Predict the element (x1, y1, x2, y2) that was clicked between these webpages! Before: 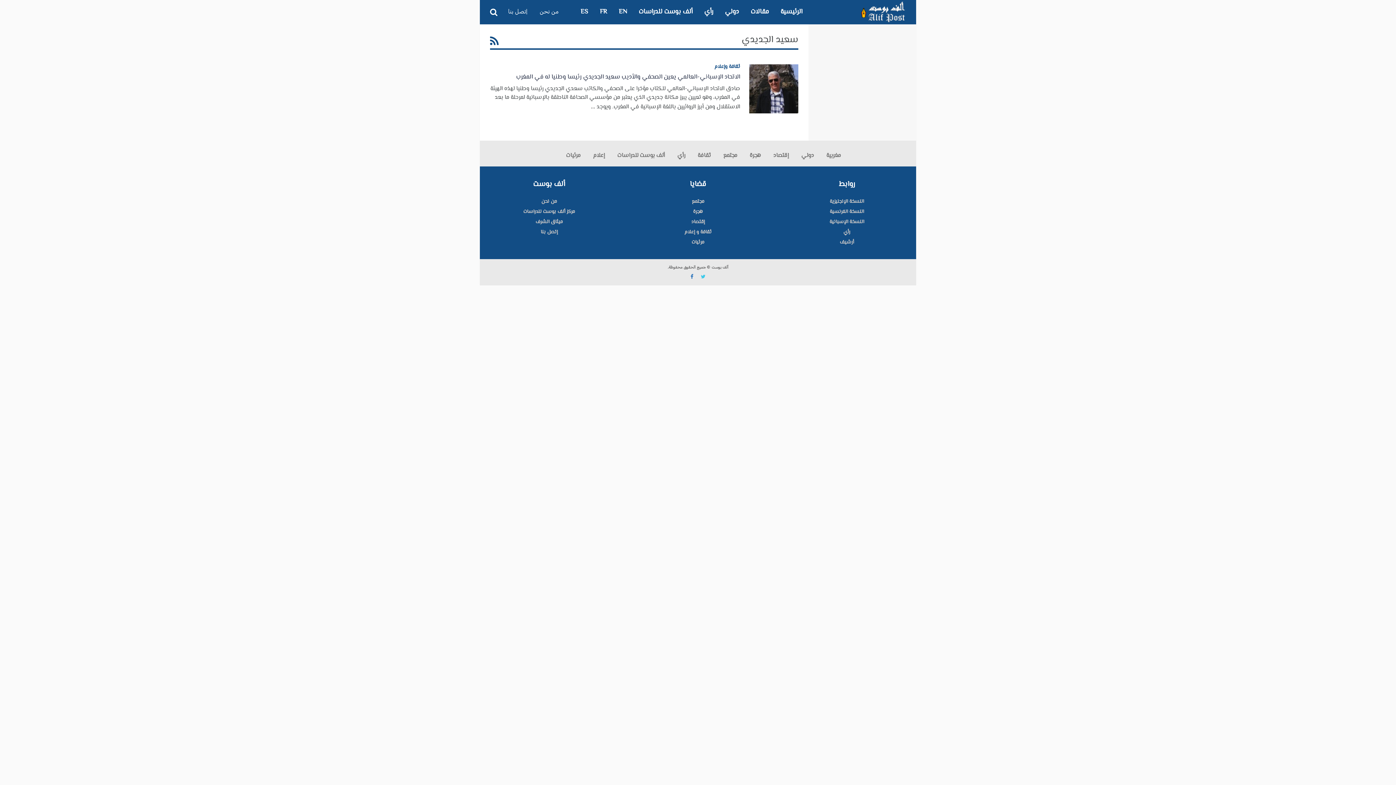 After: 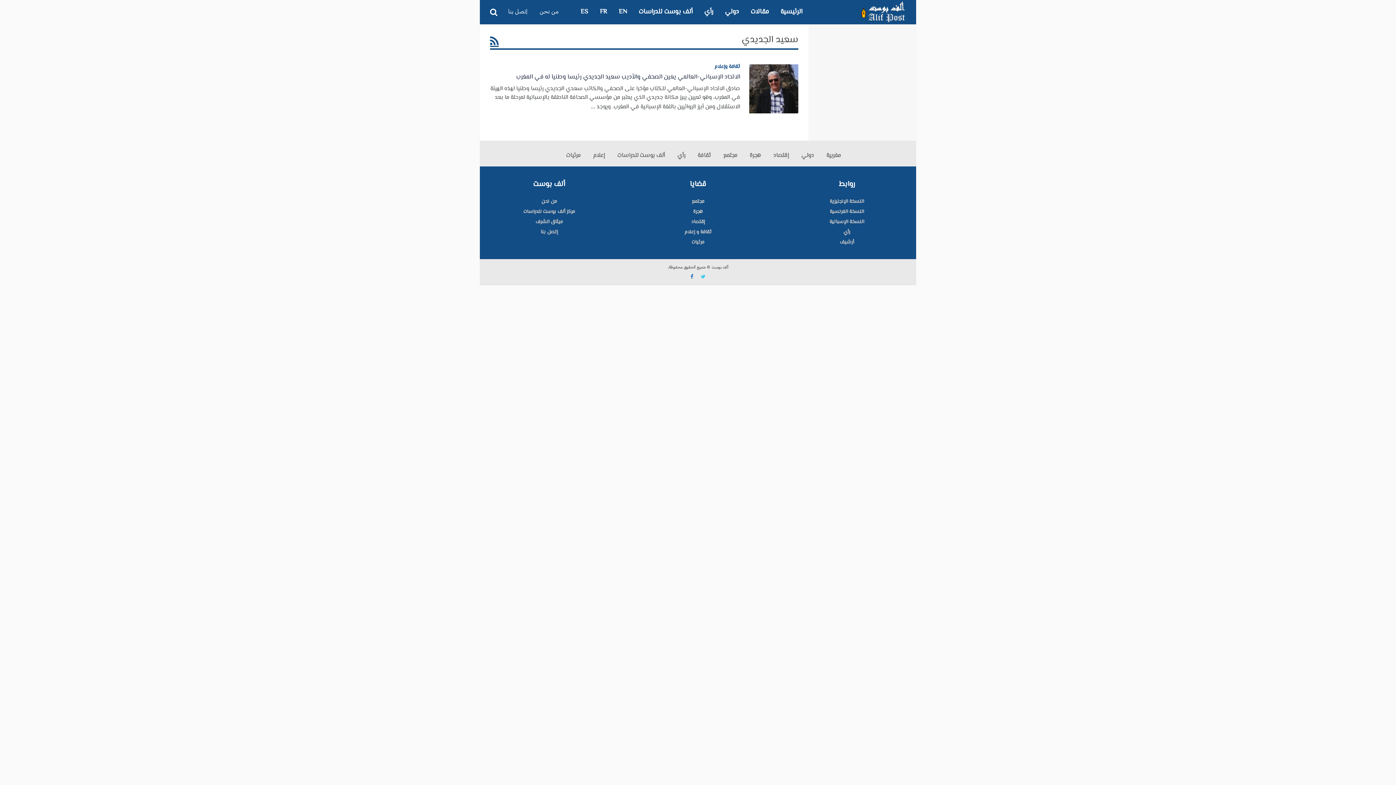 Action: bbox: (490, 36, 498, 46)